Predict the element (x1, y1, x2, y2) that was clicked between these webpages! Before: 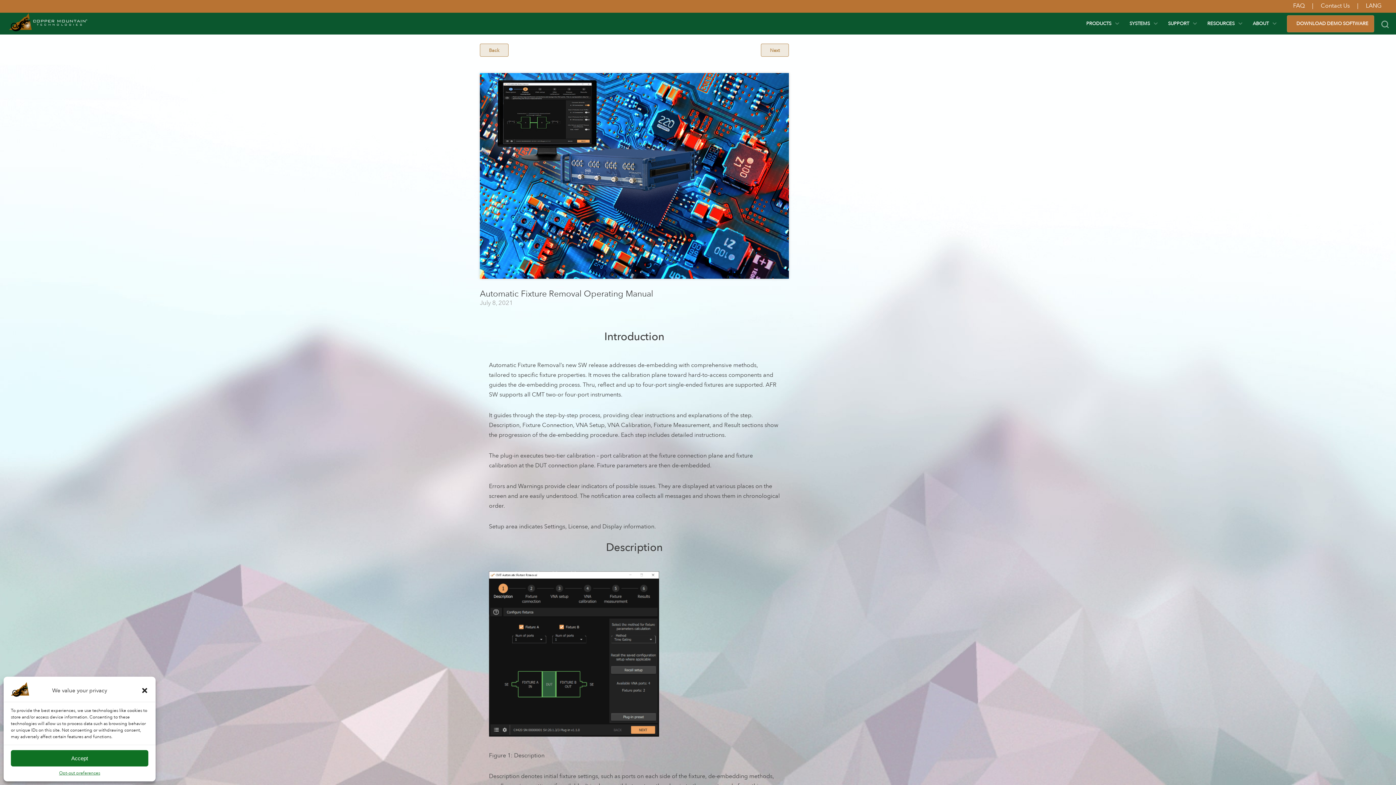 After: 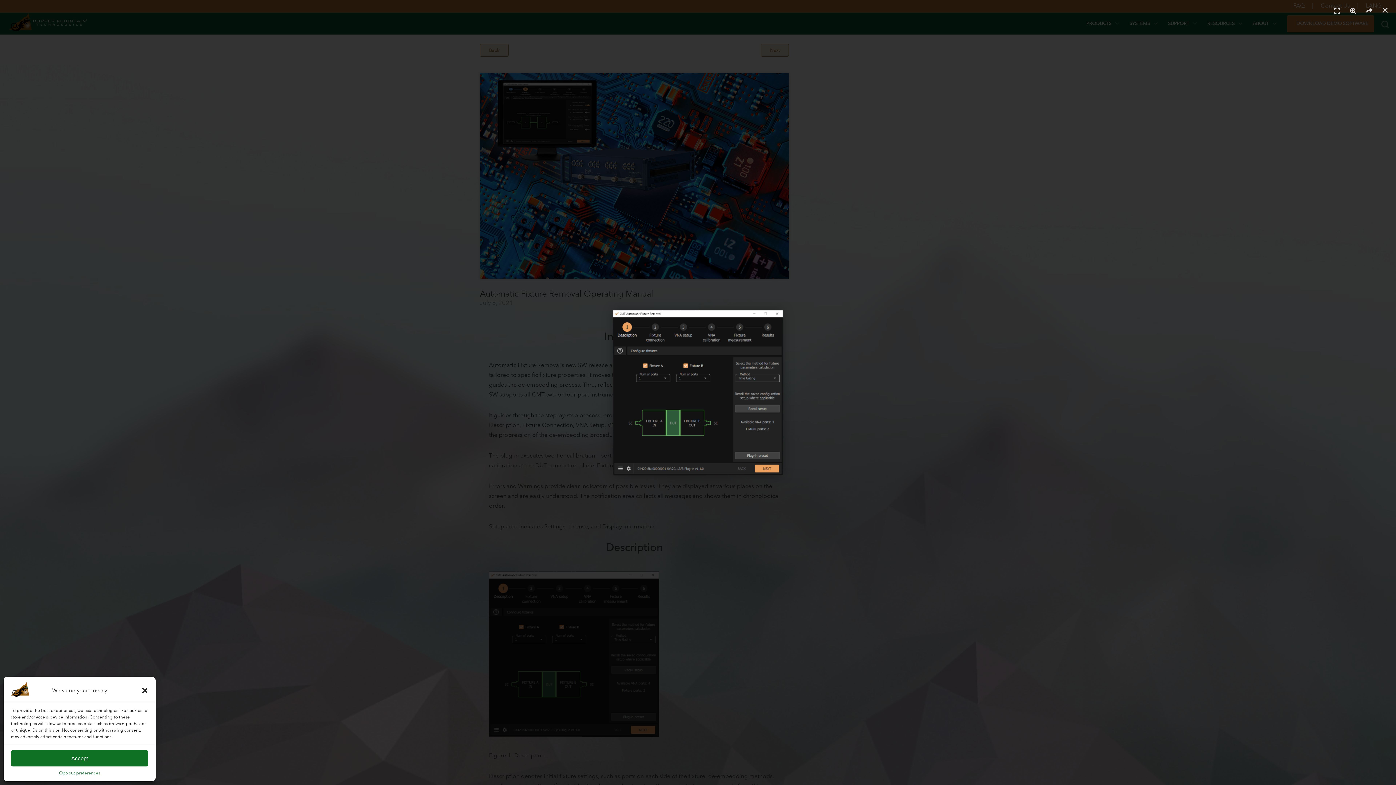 Action: bbox: (489, 731, 659, 739)